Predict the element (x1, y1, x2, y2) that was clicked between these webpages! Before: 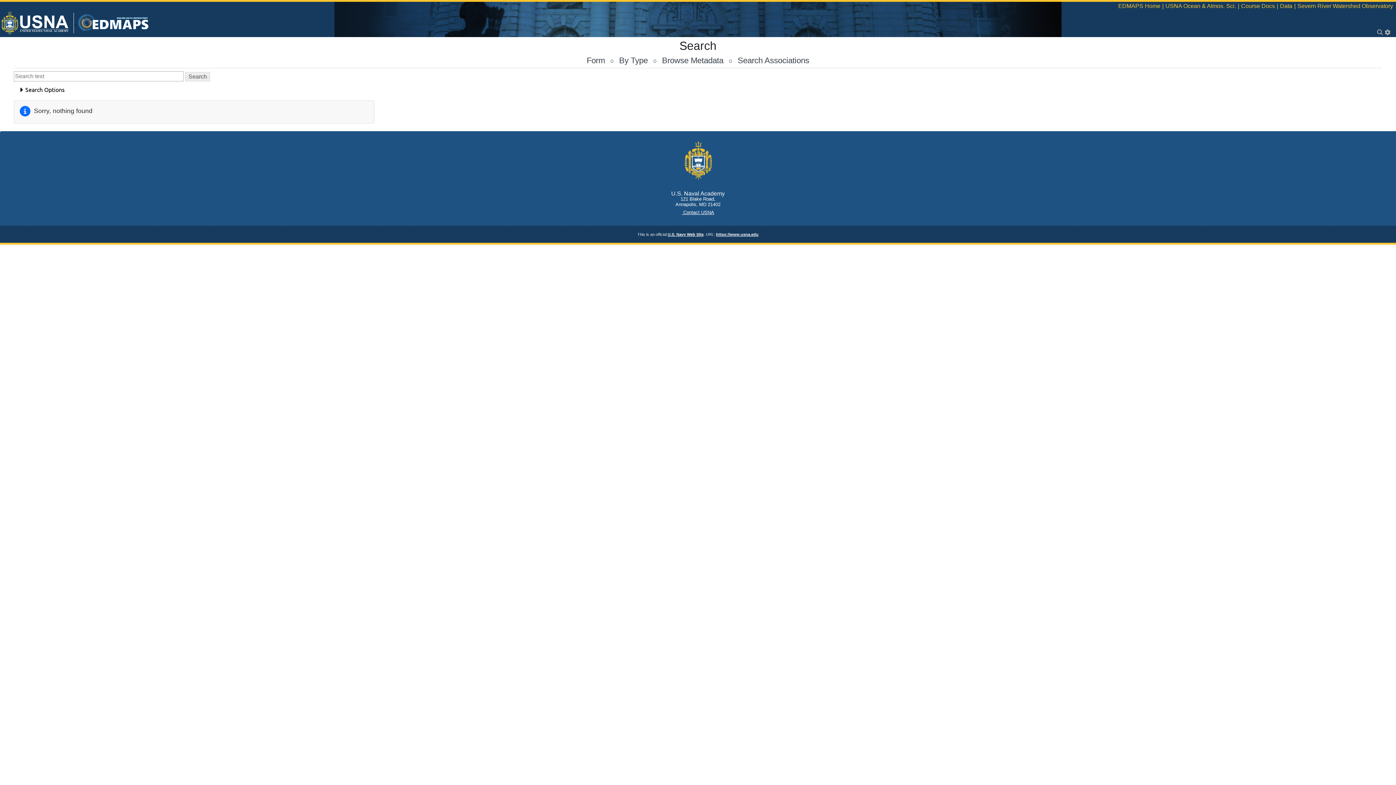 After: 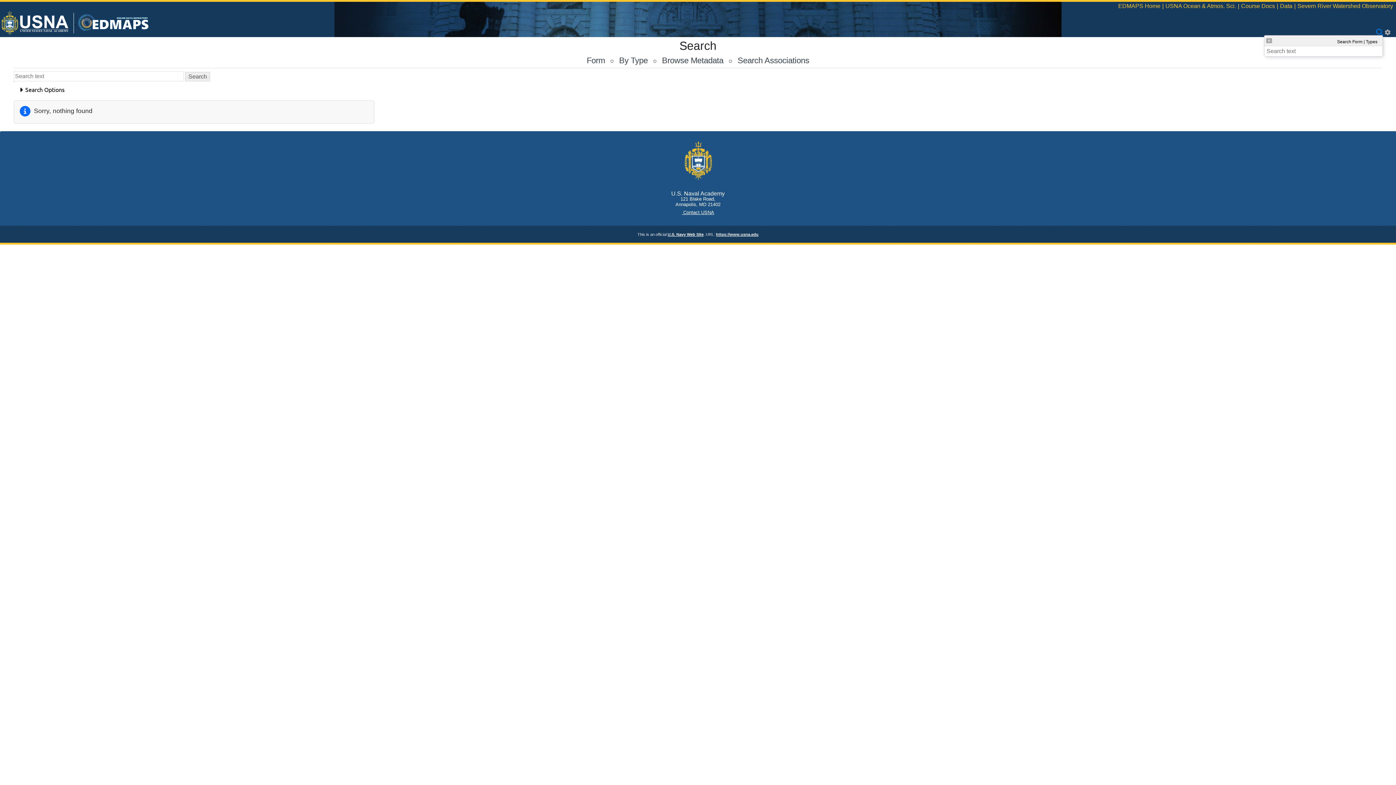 Action: bbox: (1377, 29, 1383, 35)